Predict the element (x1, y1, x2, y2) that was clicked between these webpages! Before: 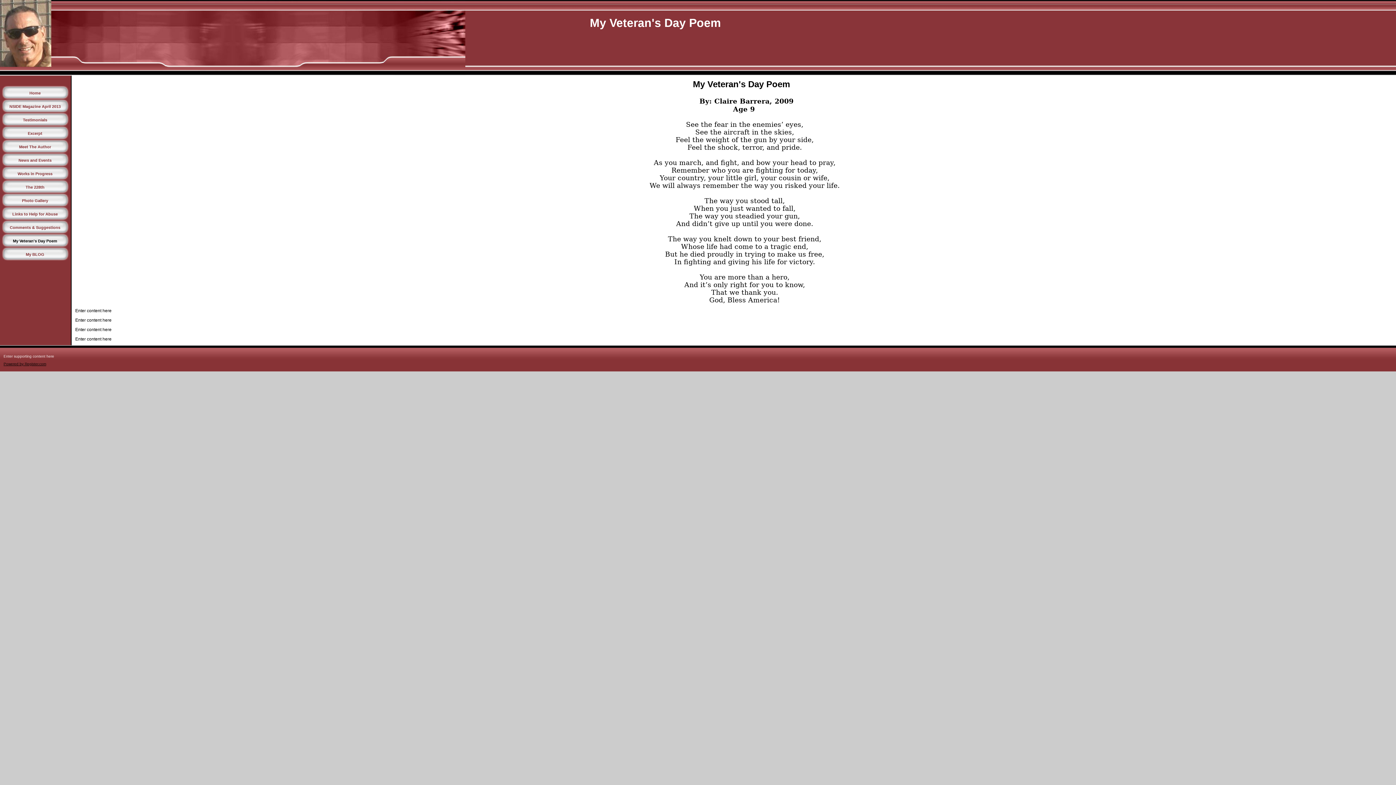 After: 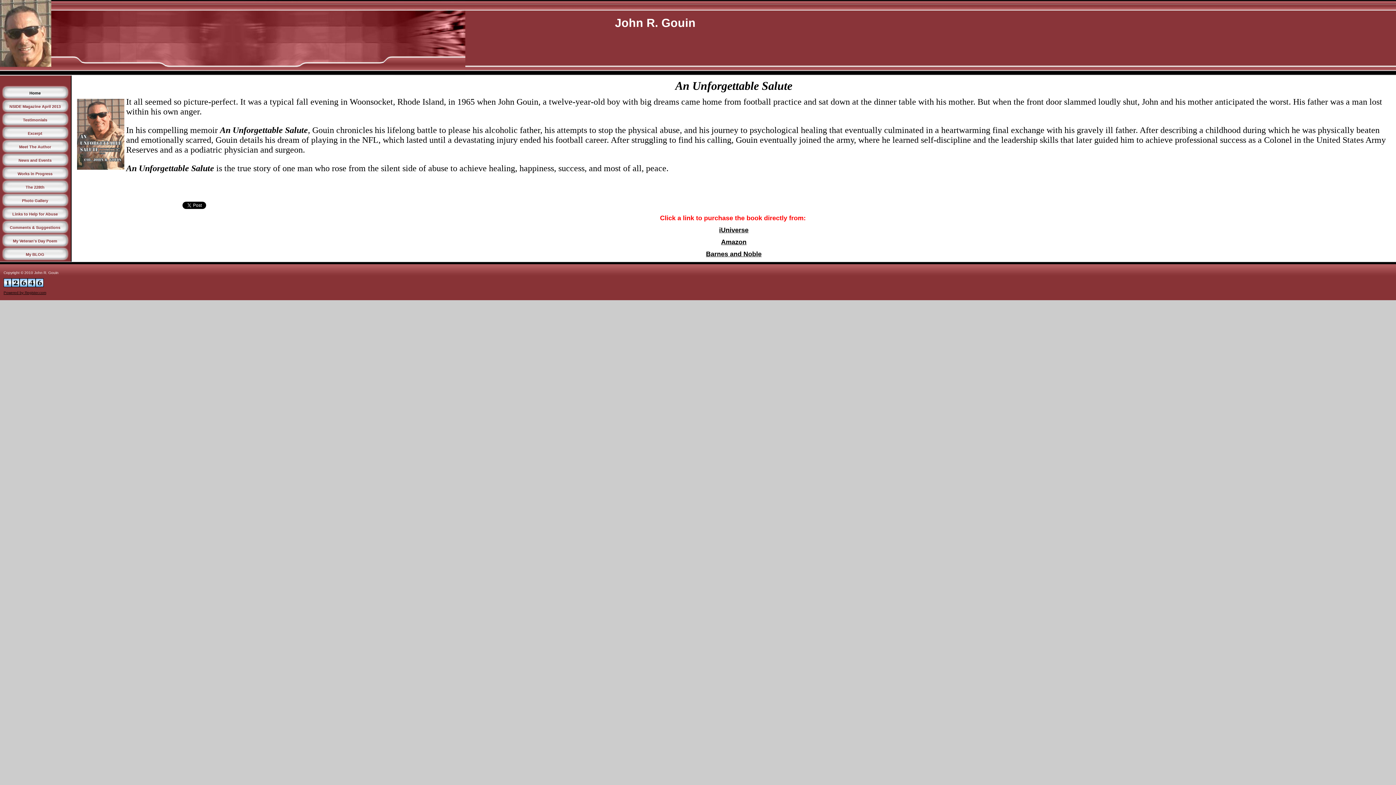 Action: bbox: (0, 85, 70, 99) label: Home